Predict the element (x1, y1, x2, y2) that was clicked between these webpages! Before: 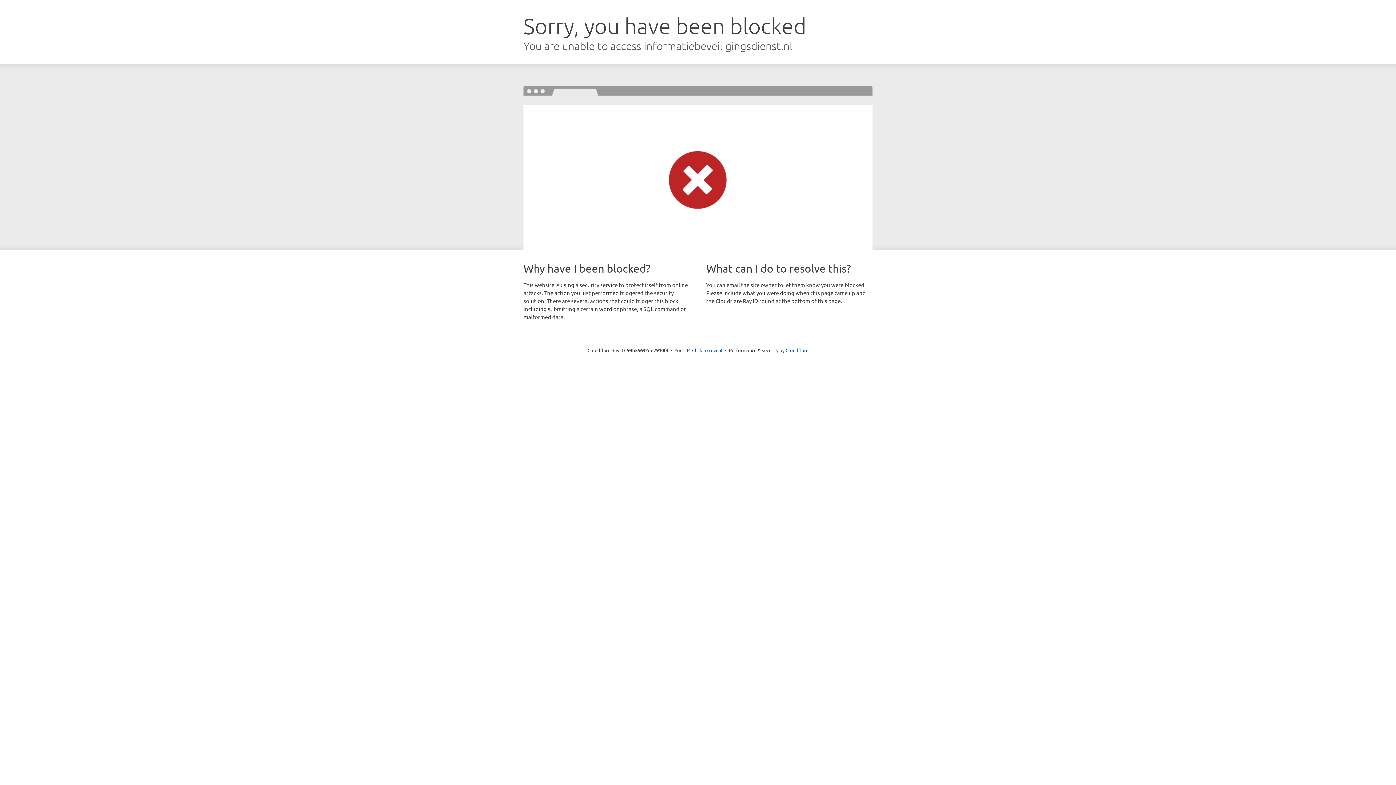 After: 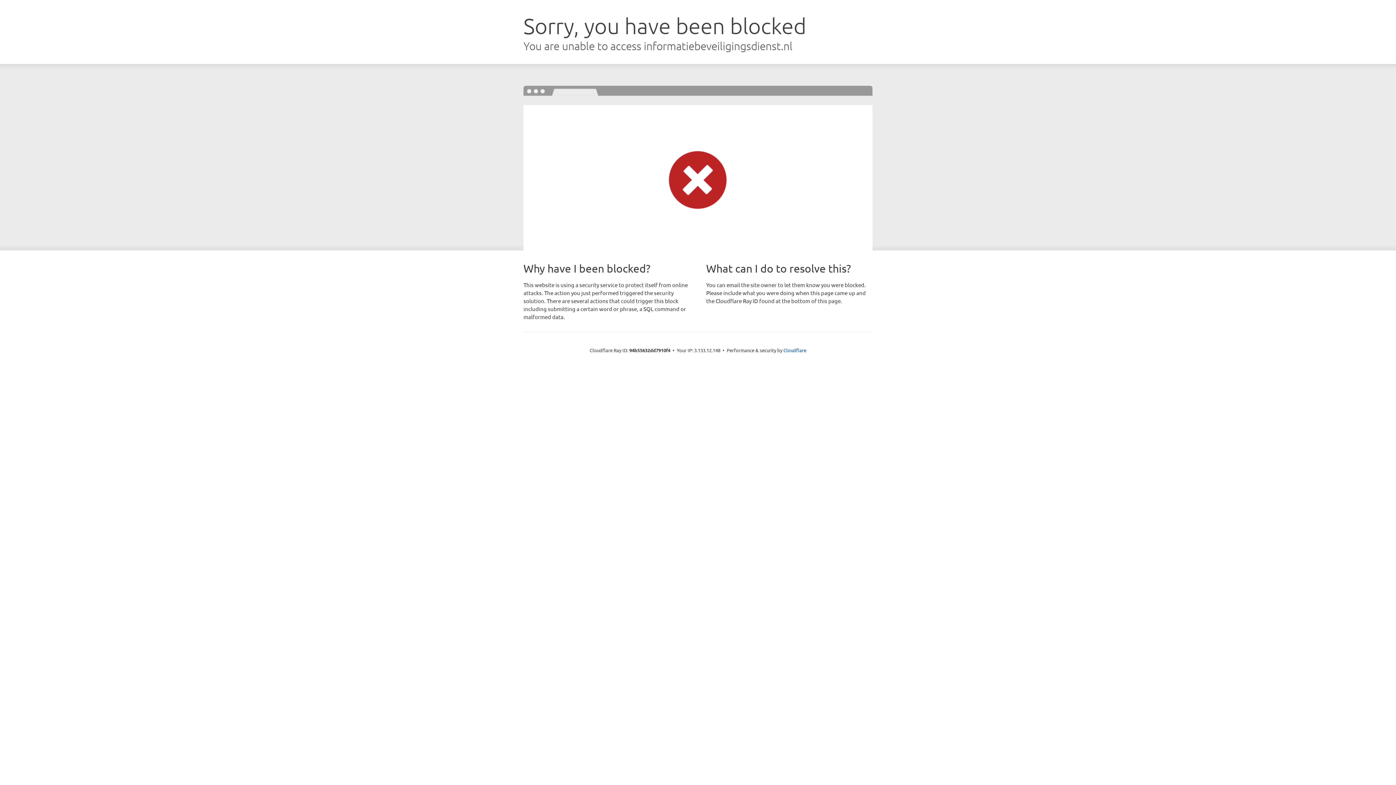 Action: label: Click to reveal bbox: (692, 346, 722, 353)